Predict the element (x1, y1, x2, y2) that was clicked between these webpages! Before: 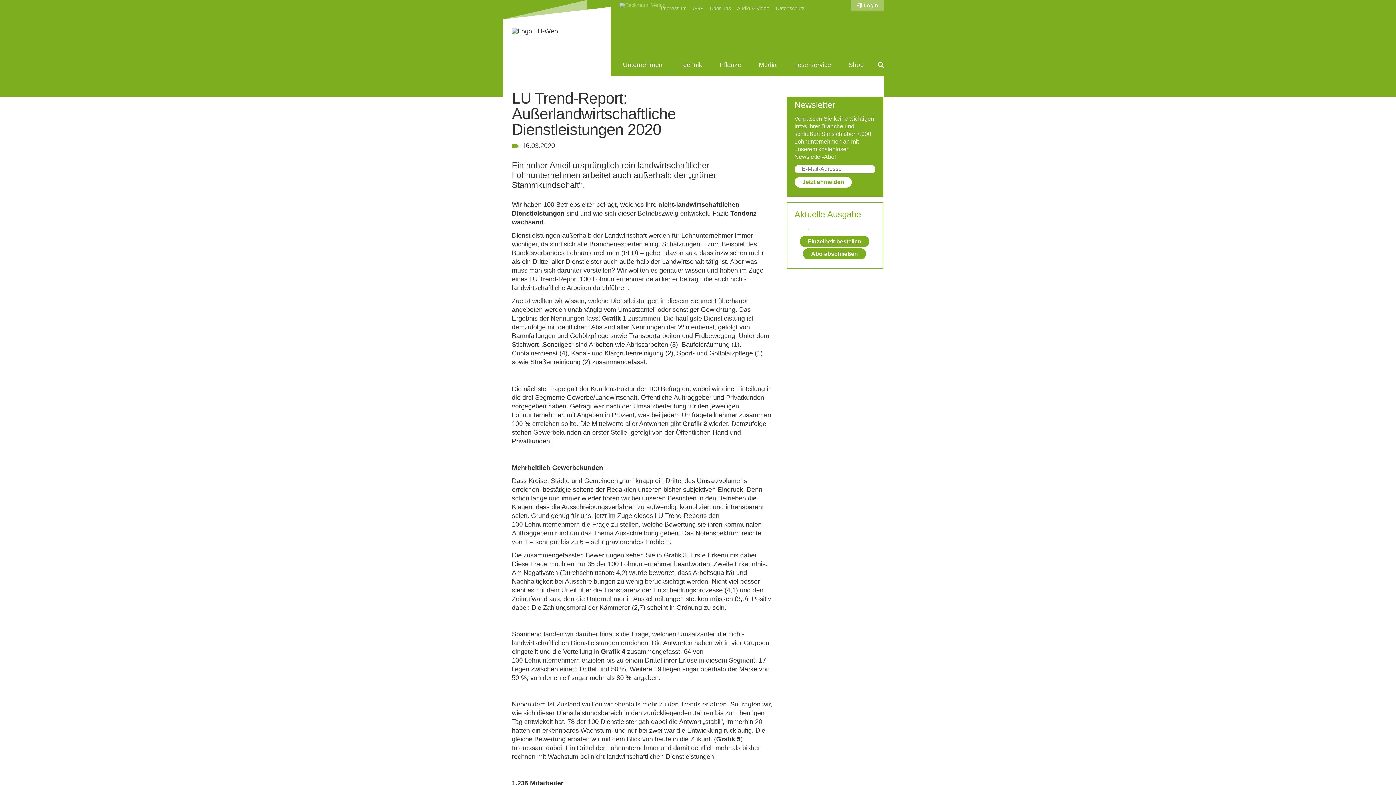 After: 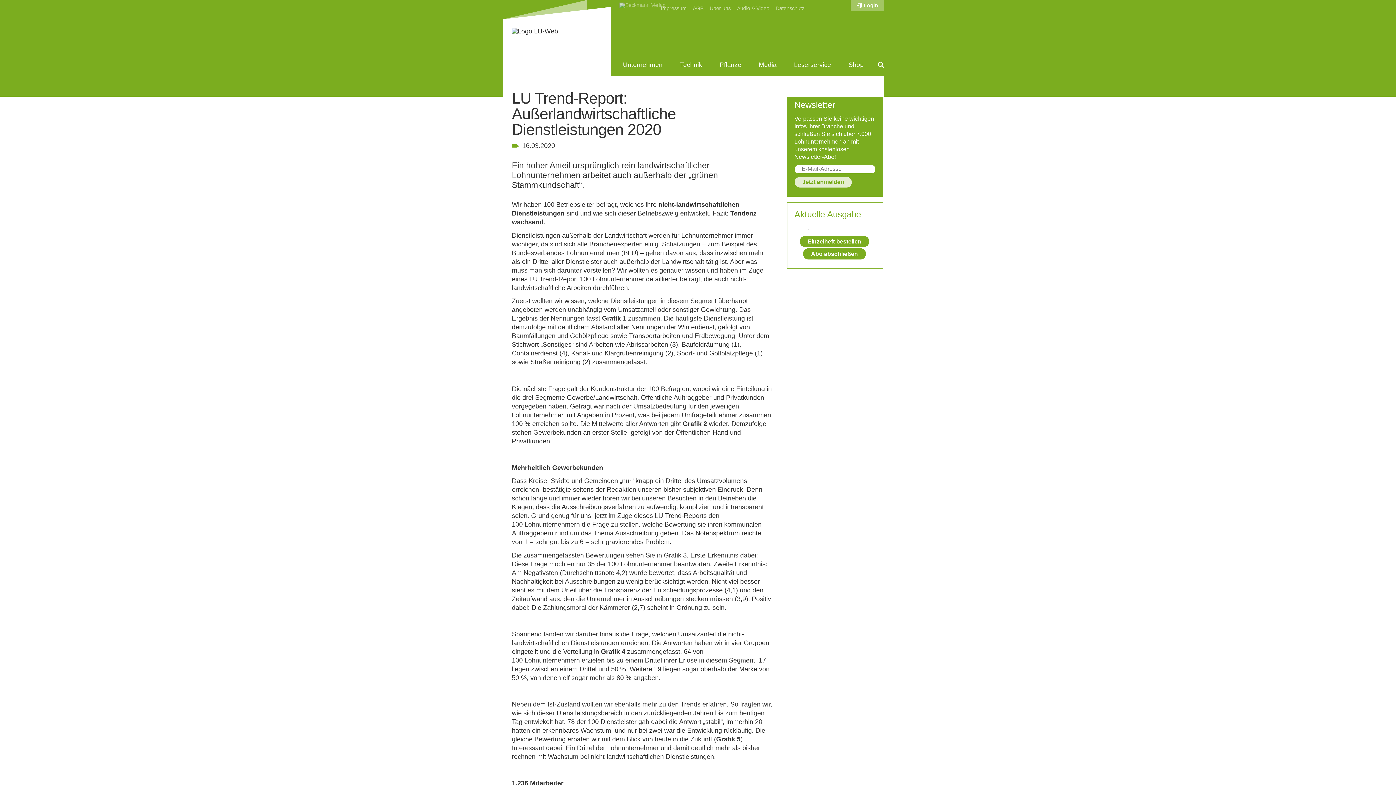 Action: bbox: (794, 176, 852, 187) label: Jetzt anmelden